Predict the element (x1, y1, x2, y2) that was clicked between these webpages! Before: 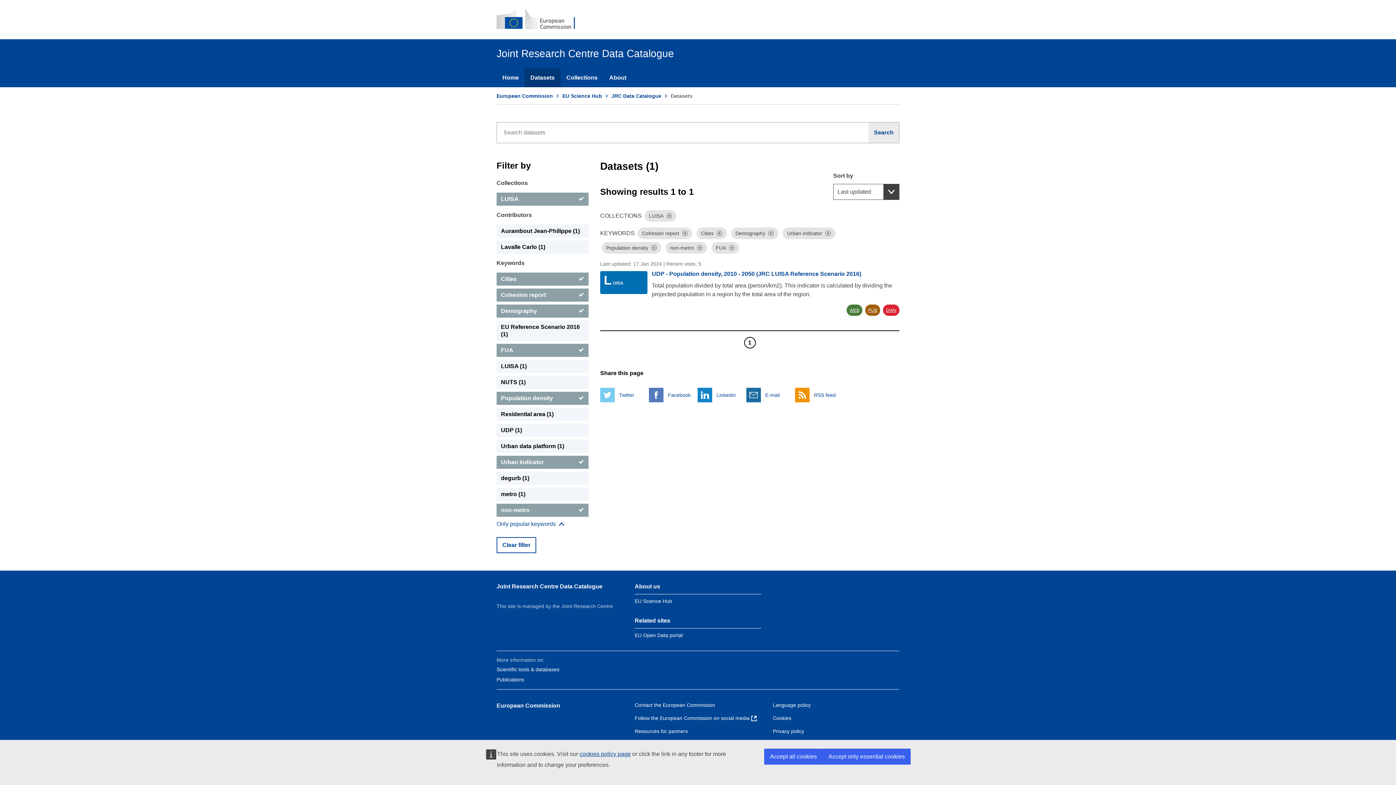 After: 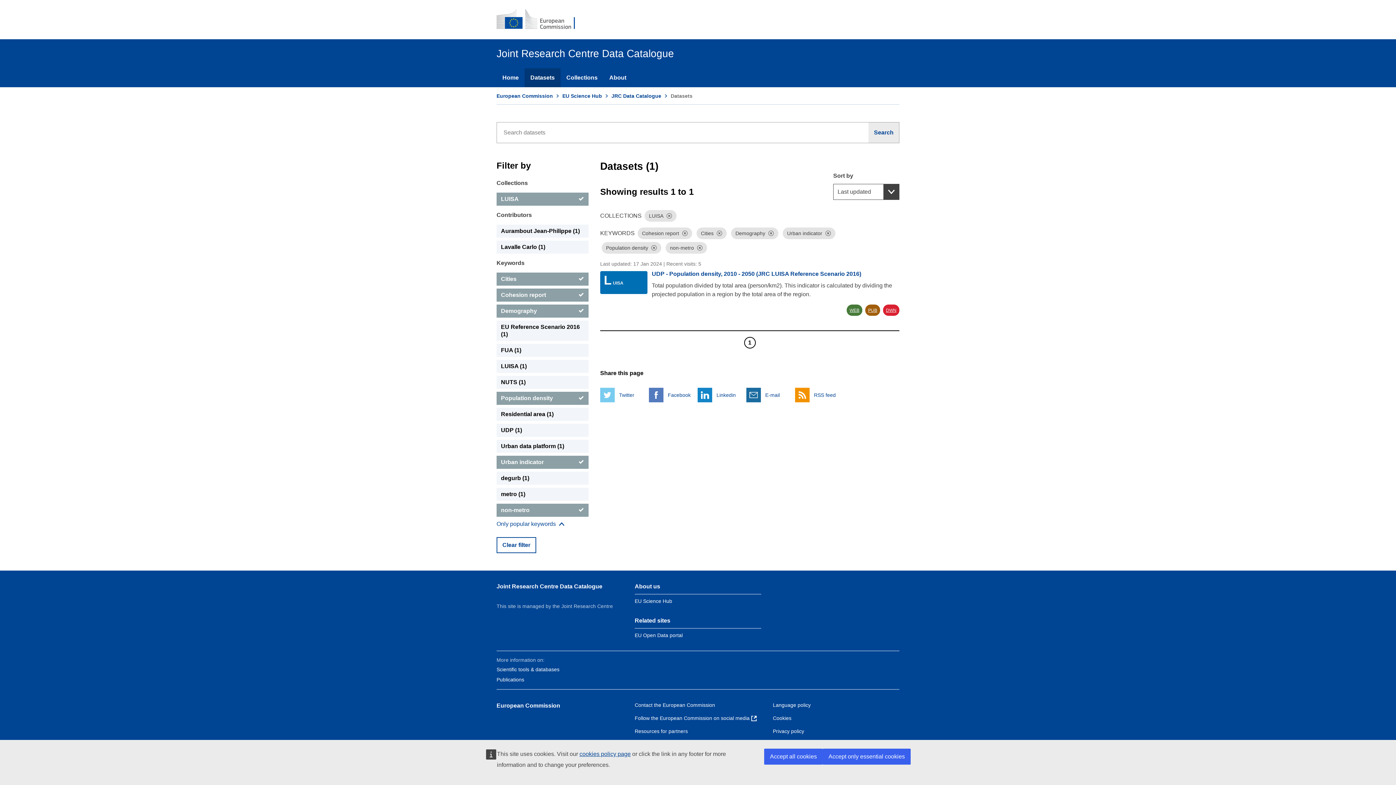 Action: label: FUA bbox: (496, 344, 588, 357)